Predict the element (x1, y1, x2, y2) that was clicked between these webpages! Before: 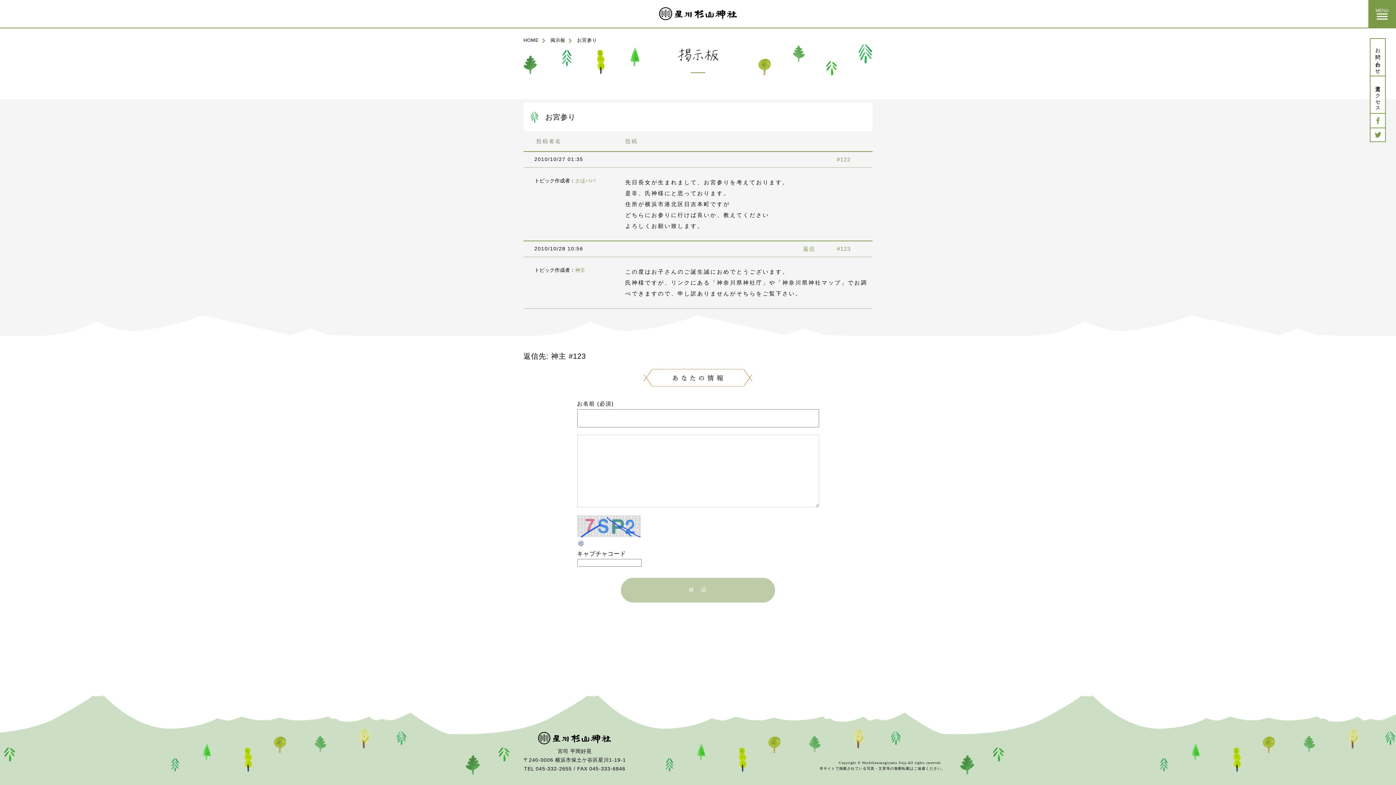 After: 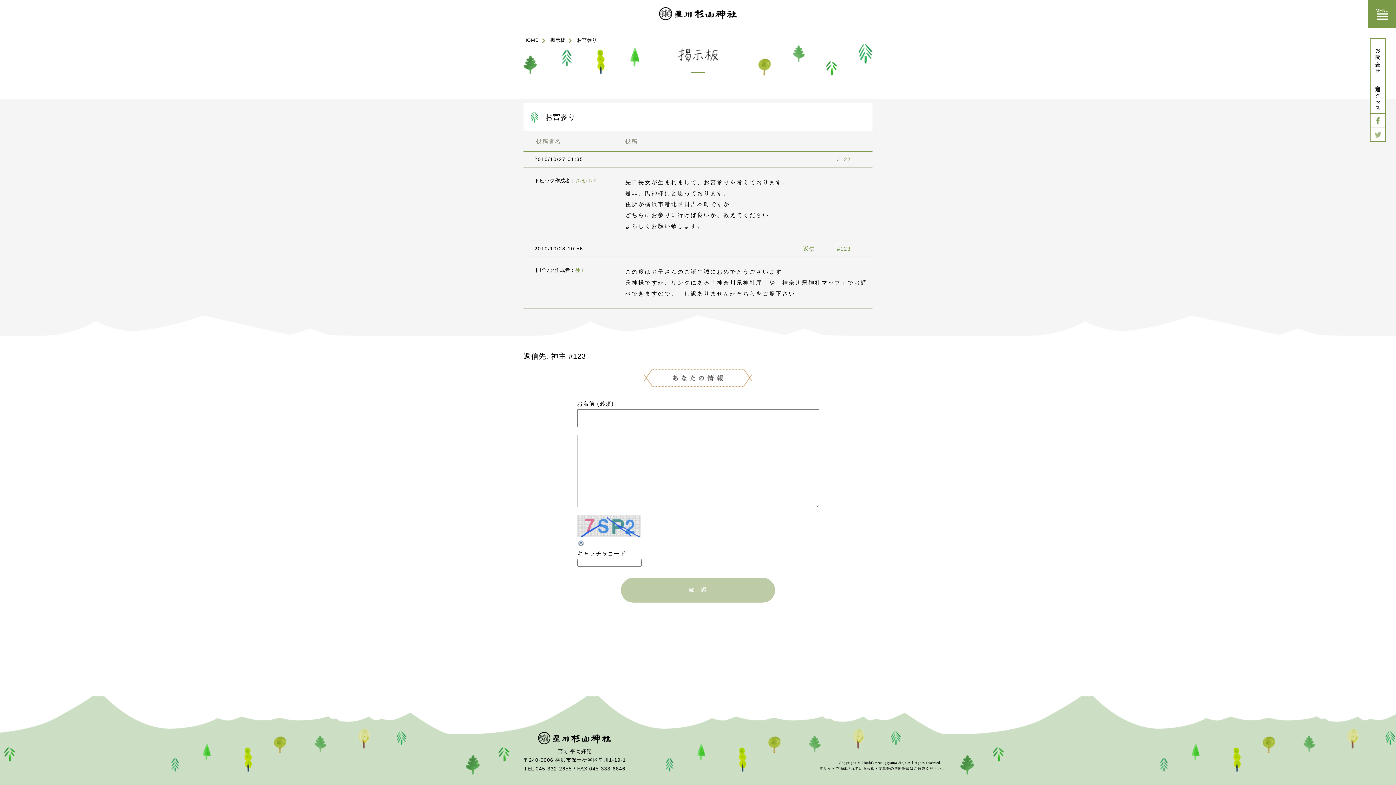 Action: bbox: (1370, 128, 1385, 141)